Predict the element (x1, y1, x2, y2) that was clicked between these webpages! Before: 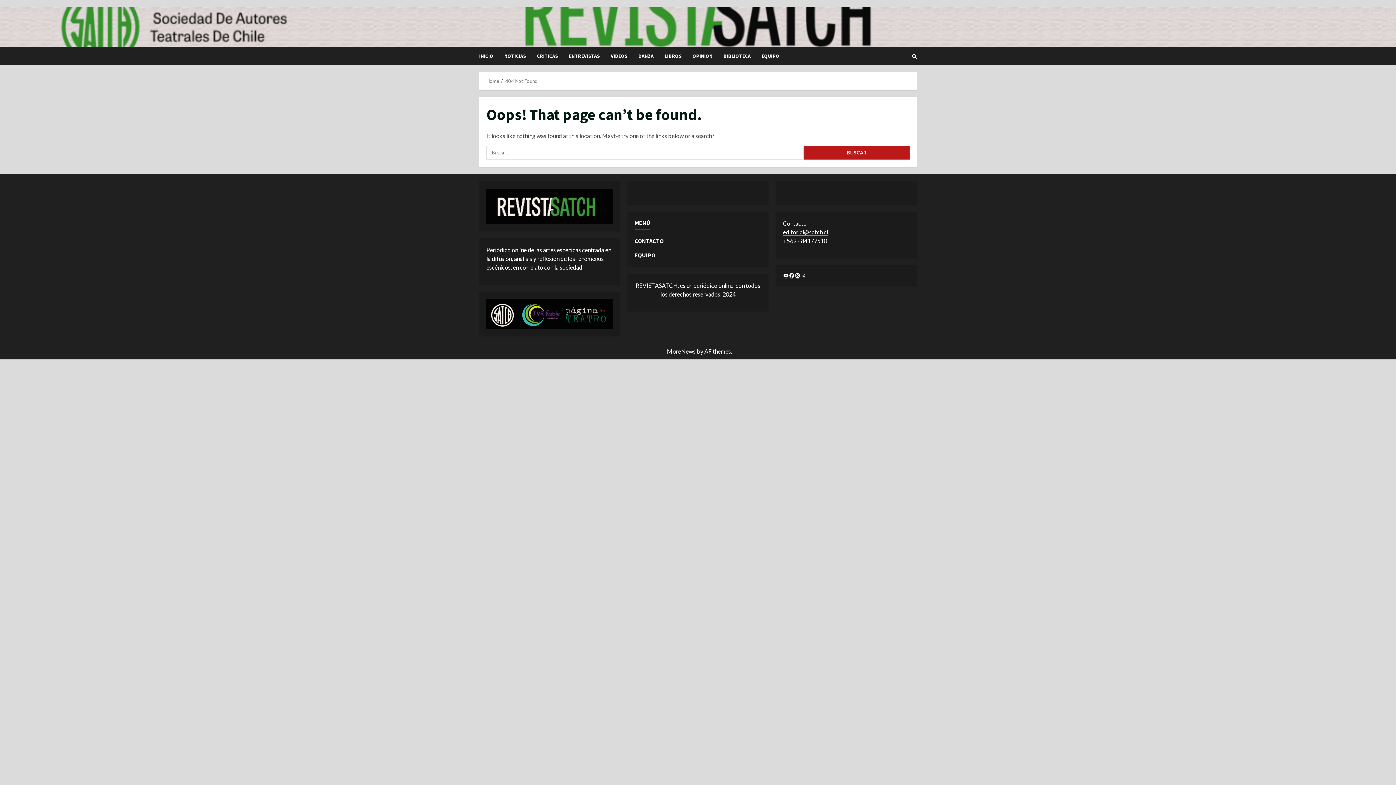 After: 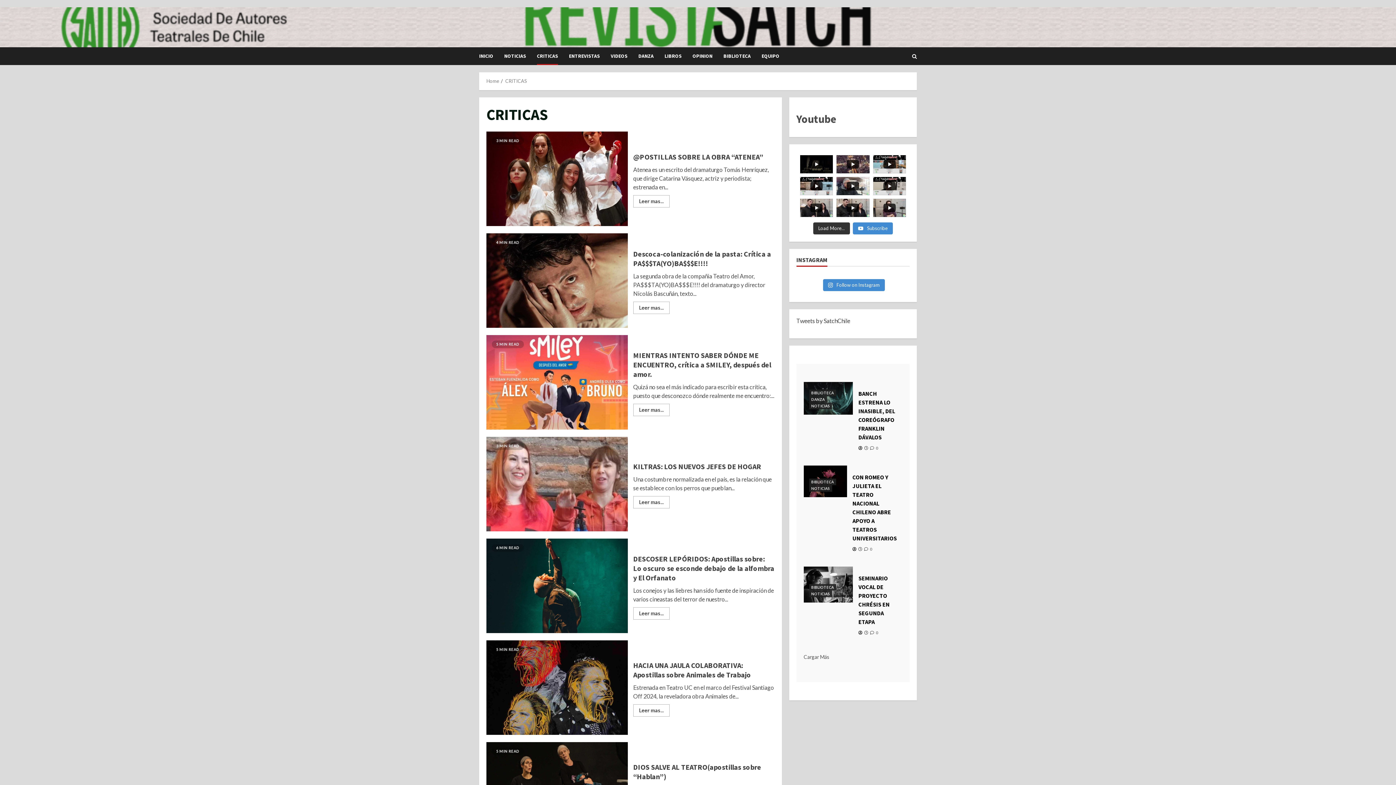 Action: label: CRITICAS bbox: (531, 47, 563, 65)